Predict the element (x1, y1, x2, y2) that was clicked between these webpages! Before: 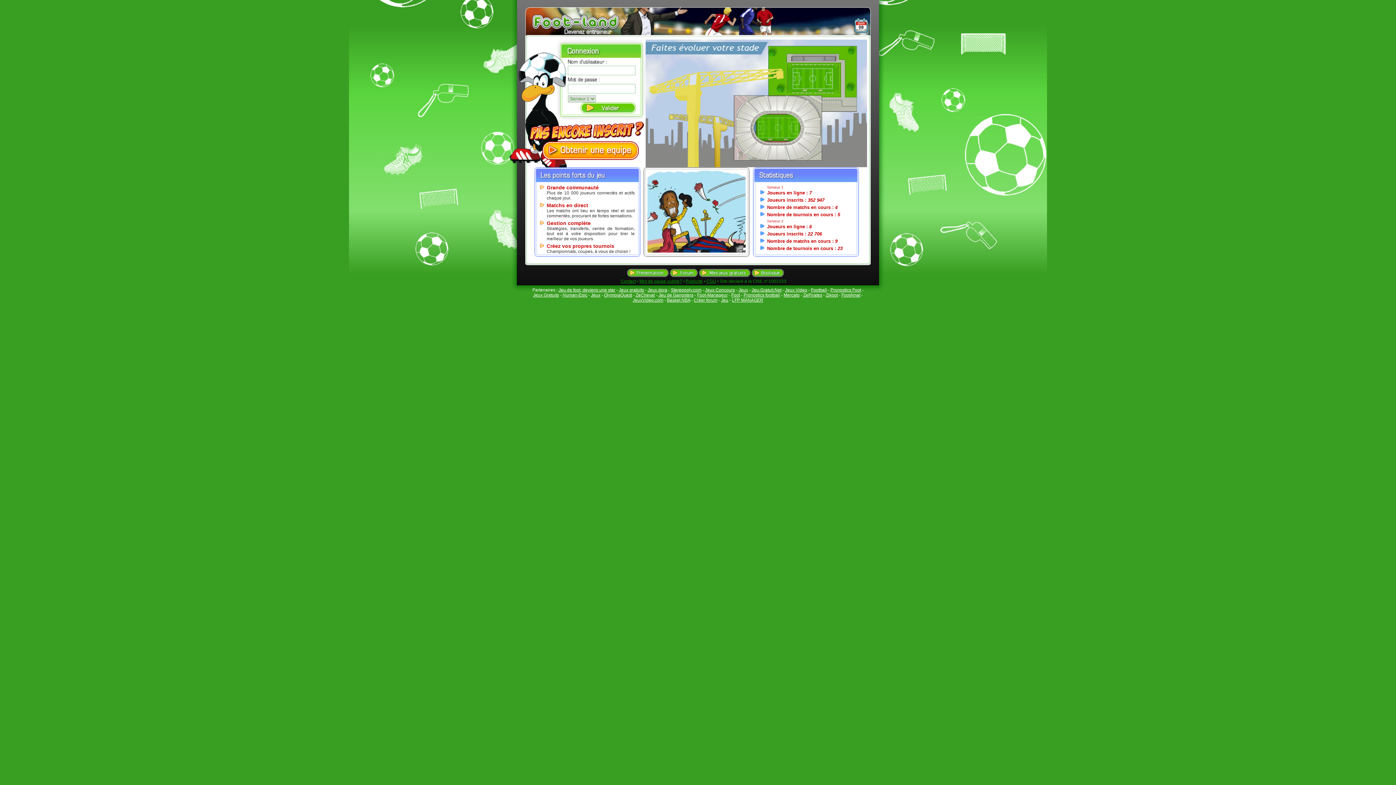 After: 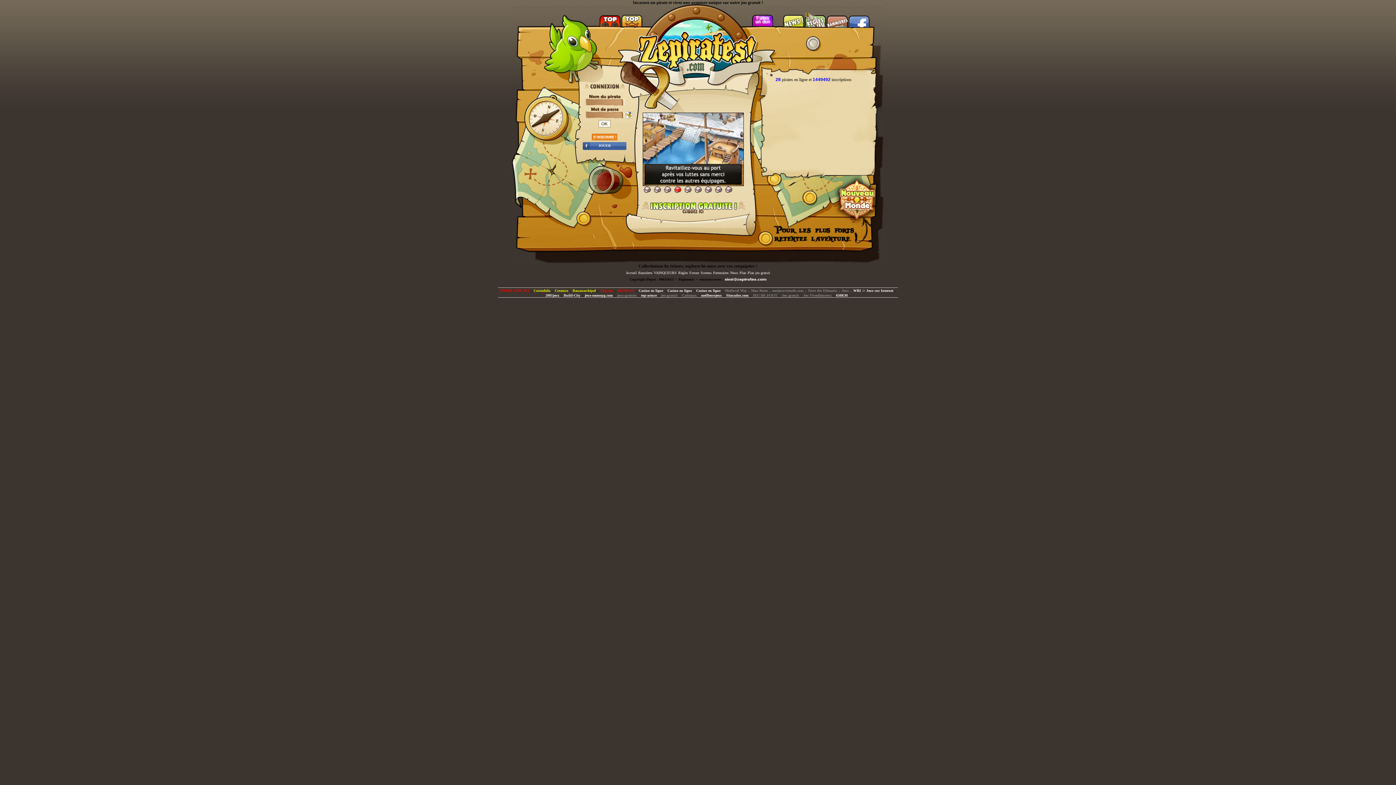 Action: label: ZePirates bbox: (803, 292, 822, 297)